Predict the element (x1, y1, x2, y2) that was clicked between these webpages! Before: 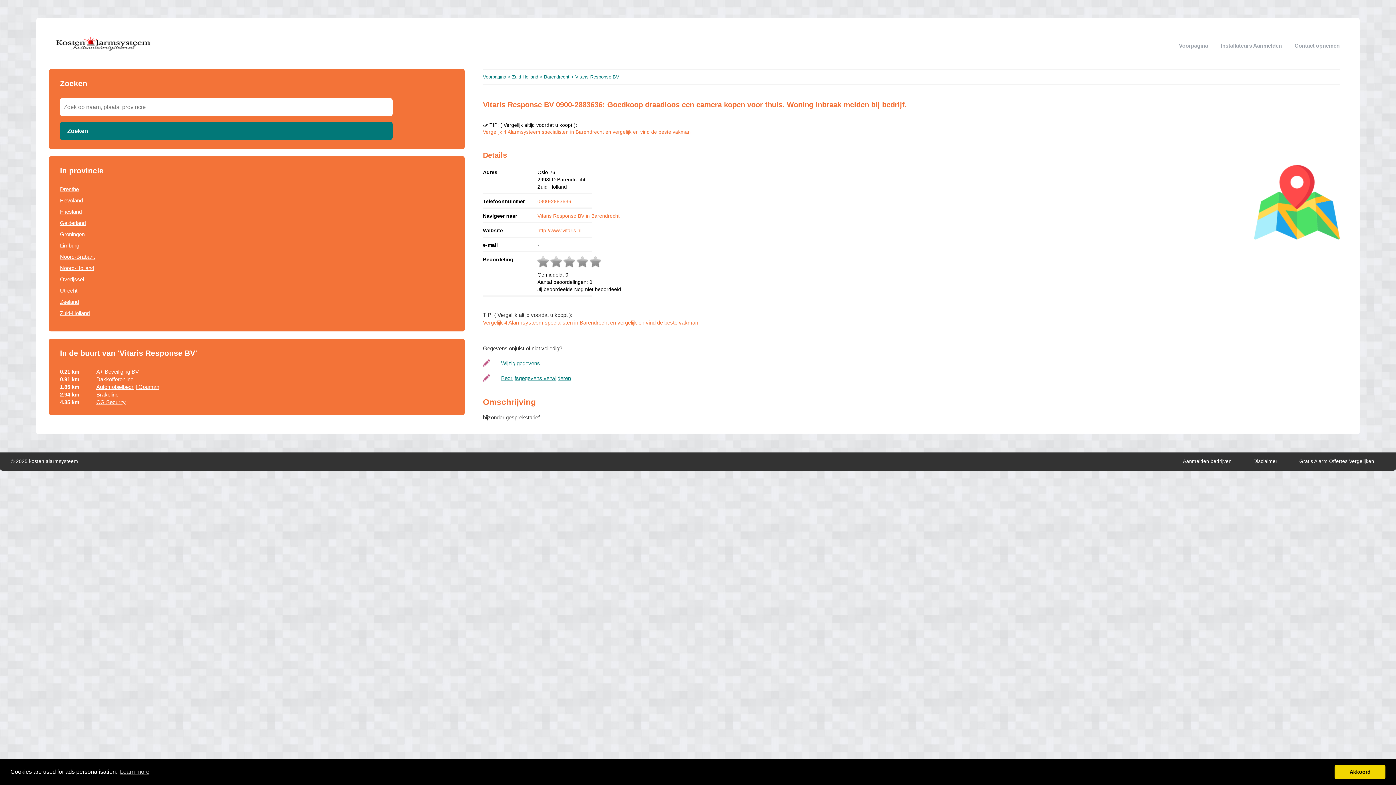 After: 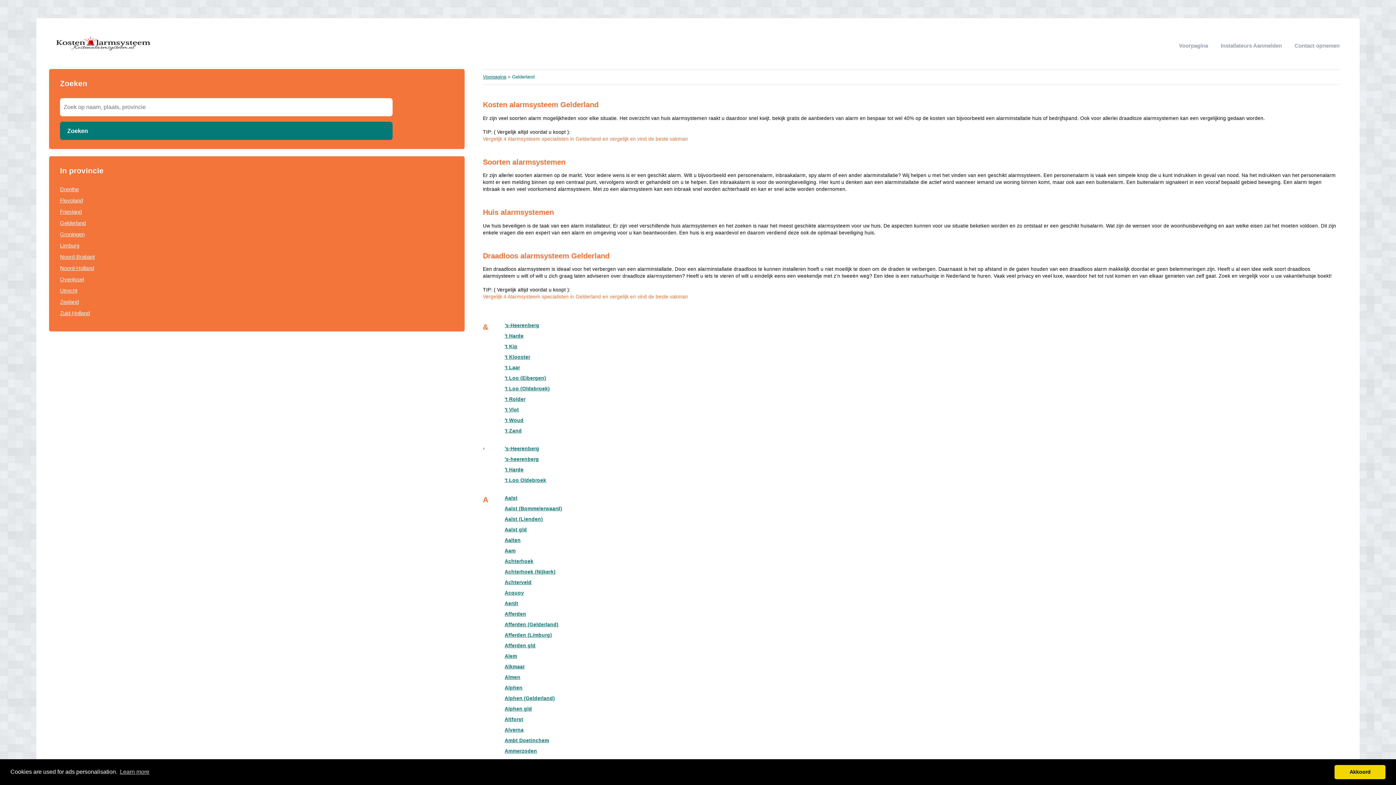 Action: label: Gelderland bbox: (60, 220, 85, 226)